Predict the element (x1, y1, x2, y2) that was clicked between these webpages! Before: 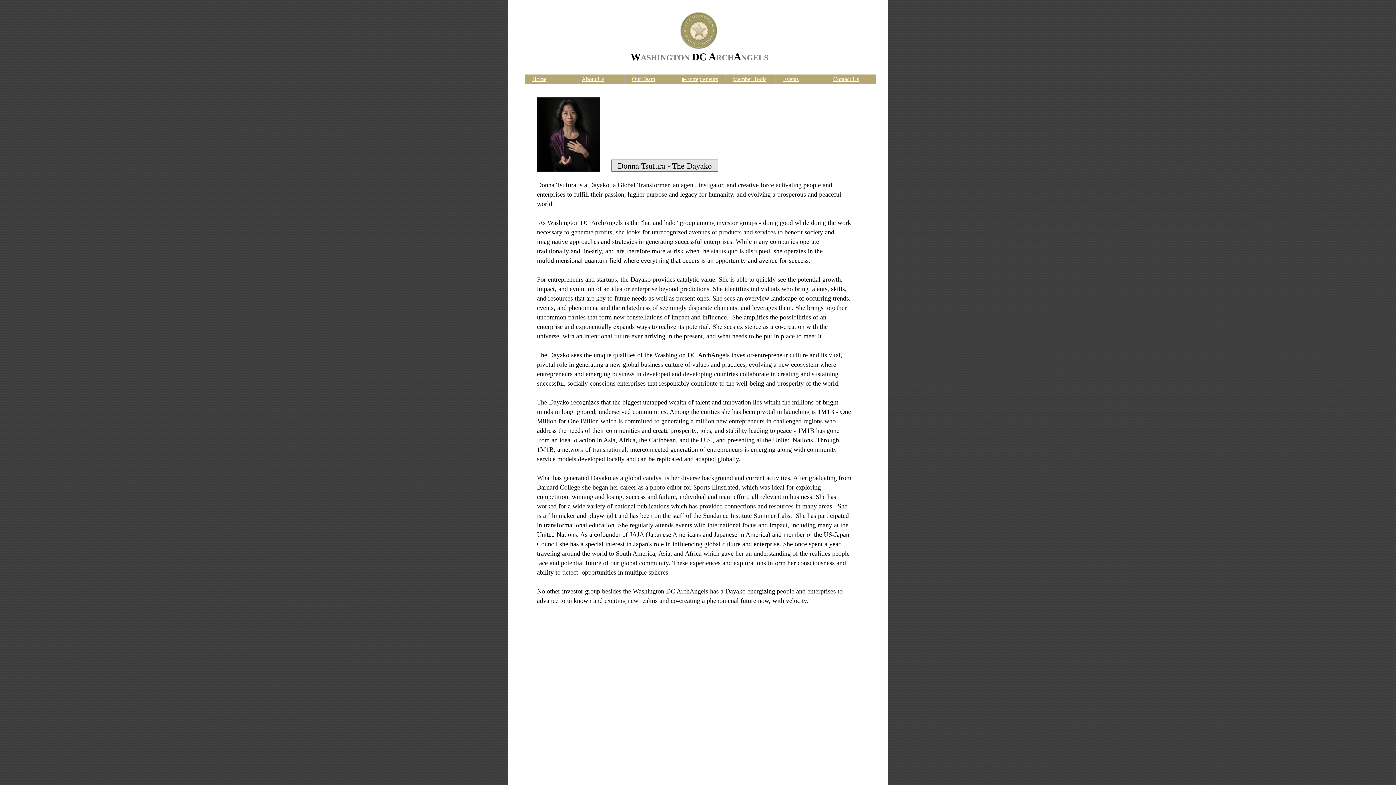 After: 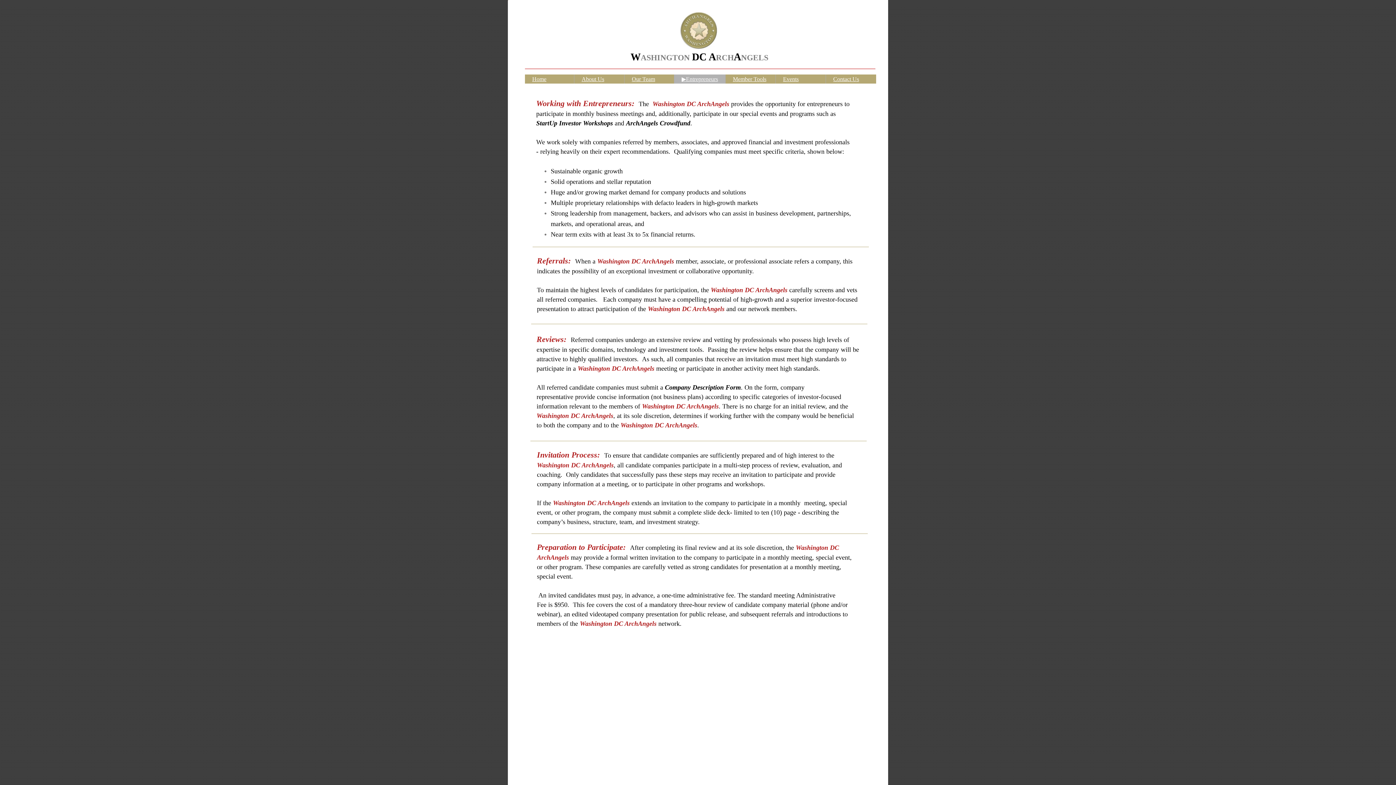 Action: label: ▶Entrepreneurs bbox: (681, 76, 718, 82)